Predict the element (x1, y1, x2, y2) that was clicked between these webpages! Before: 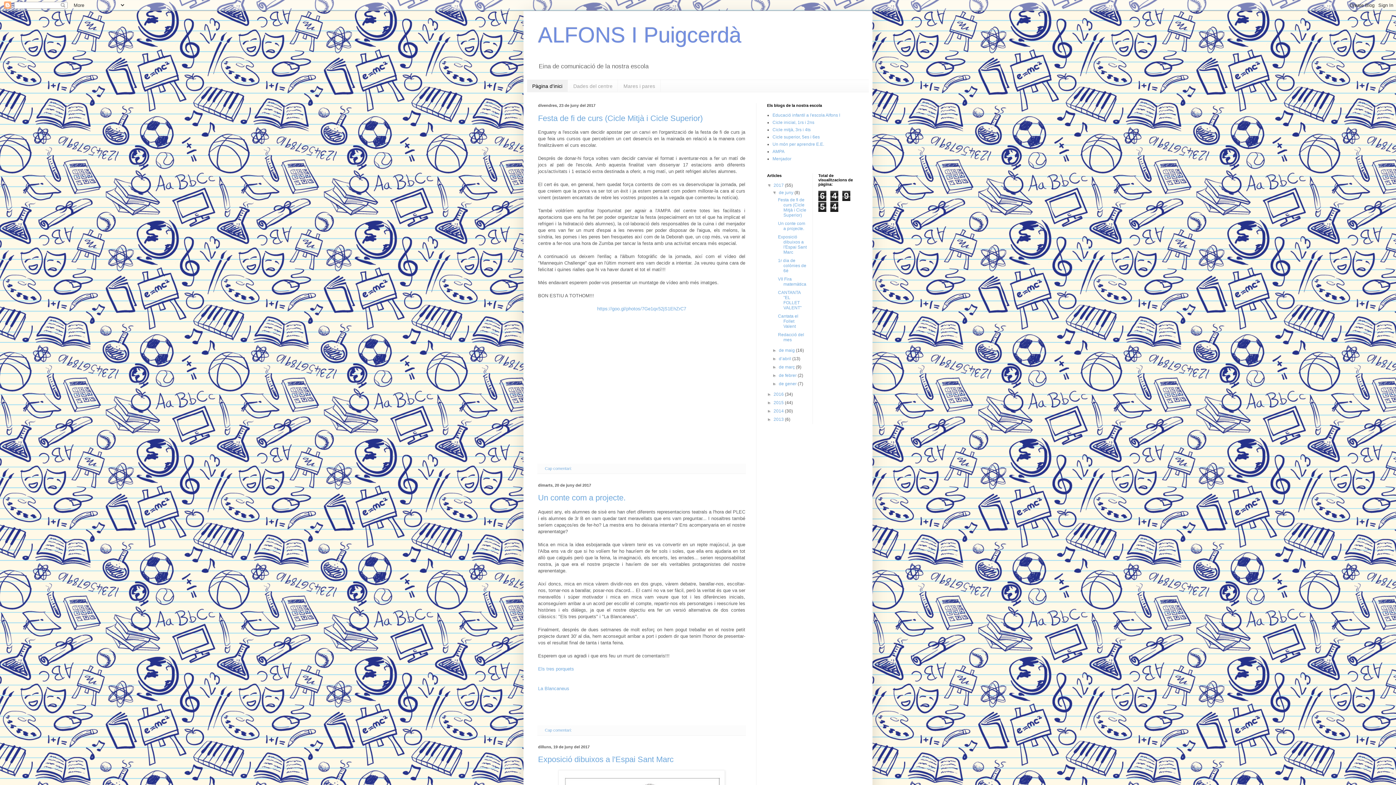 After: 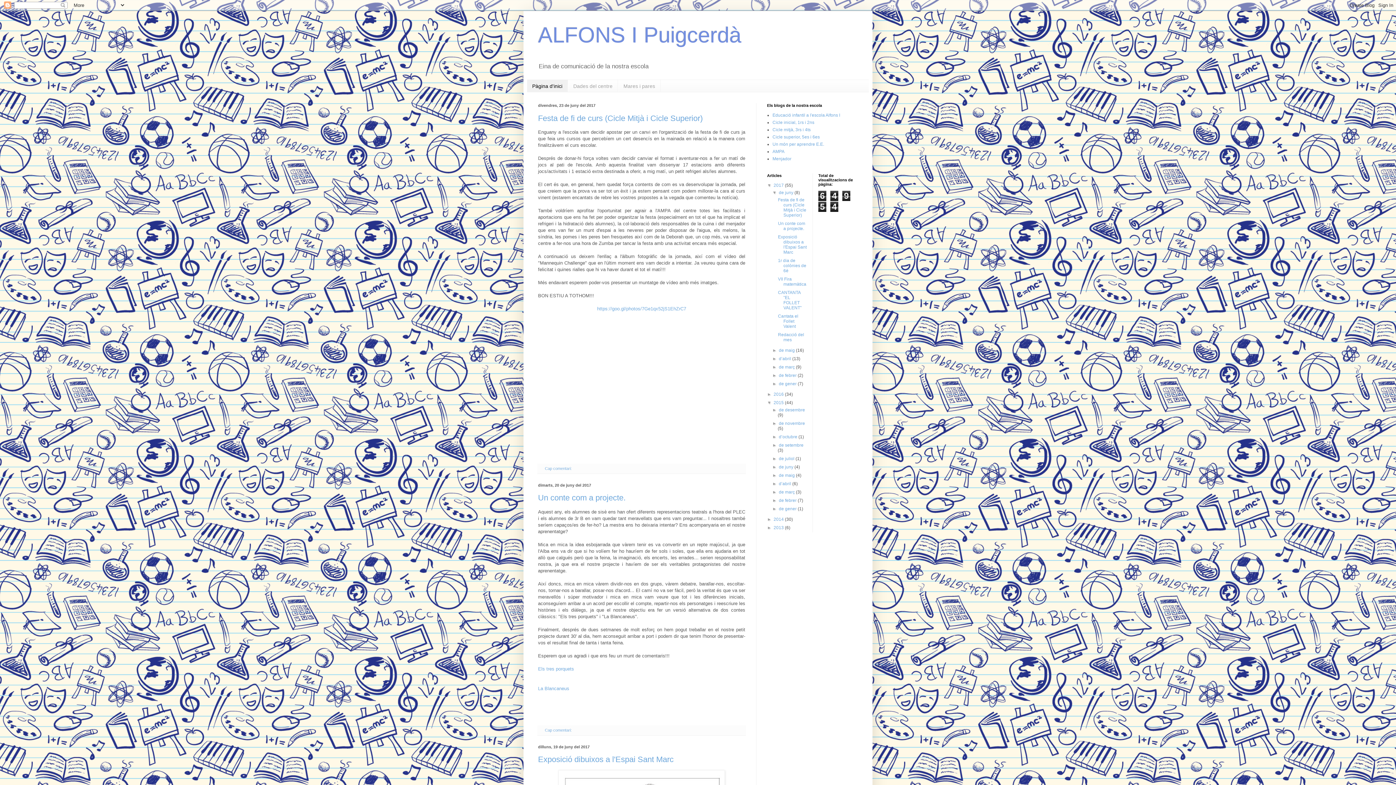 Action: bbox: (767, 400, 773, 405) label: ►  